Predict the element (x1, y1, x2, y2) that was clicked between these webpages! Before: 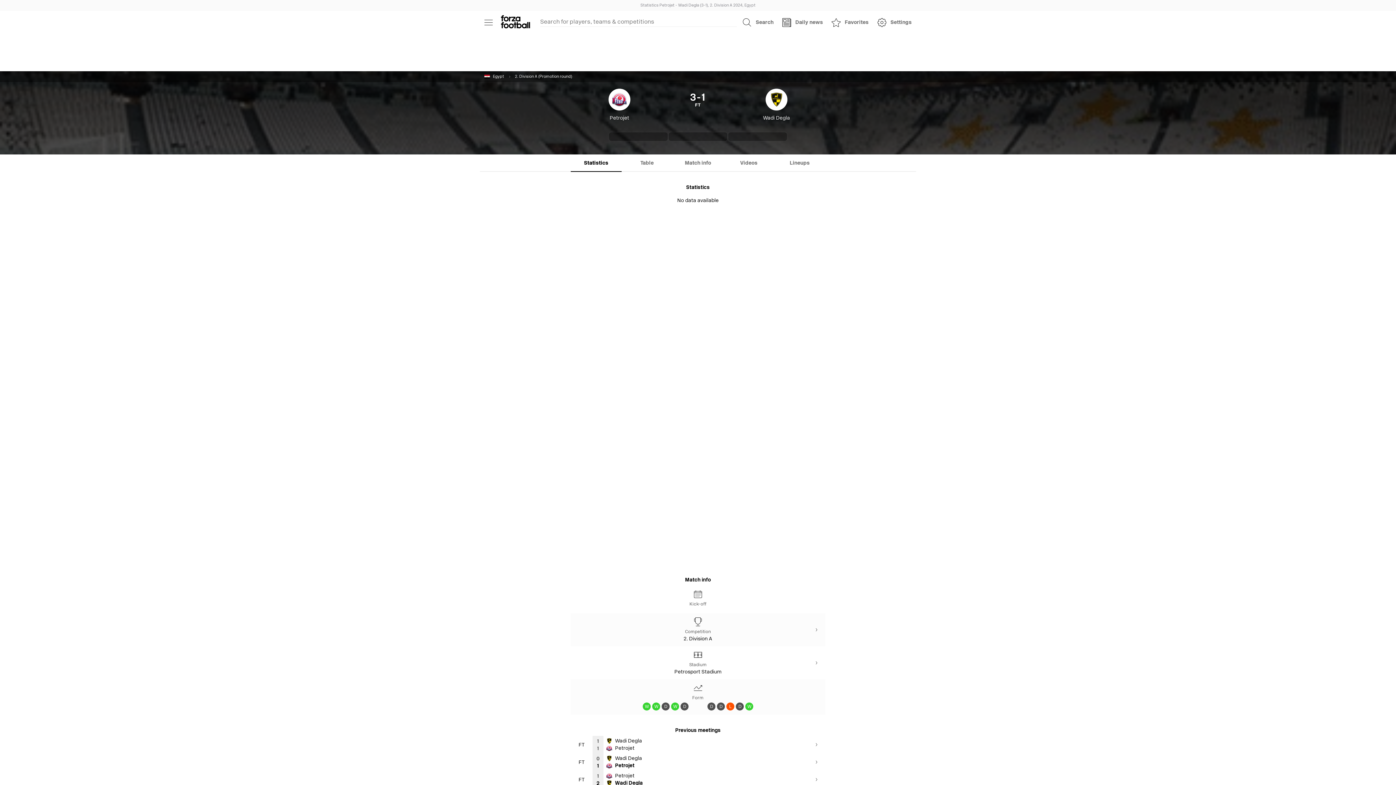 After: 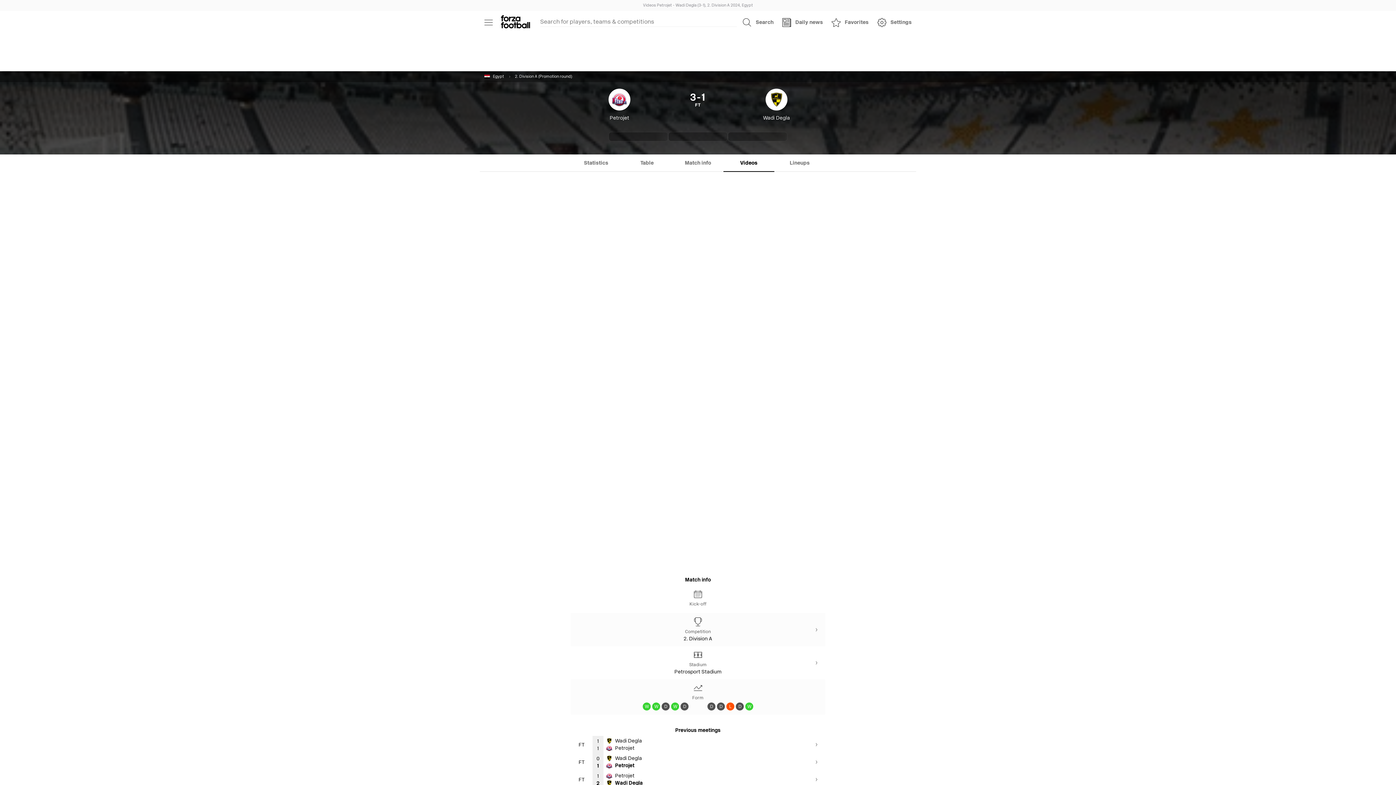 Action: bbox: (723, 154, 774, 172) label: Videos